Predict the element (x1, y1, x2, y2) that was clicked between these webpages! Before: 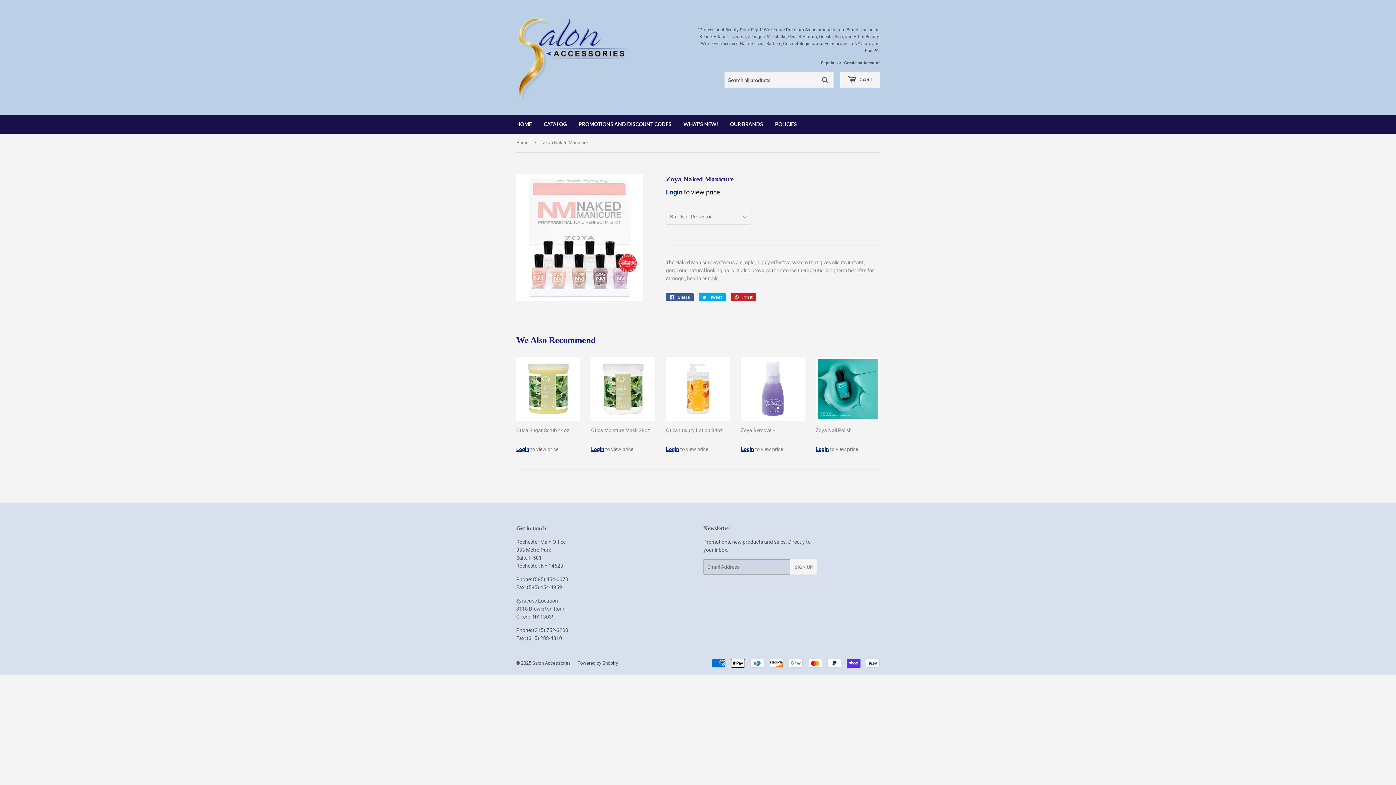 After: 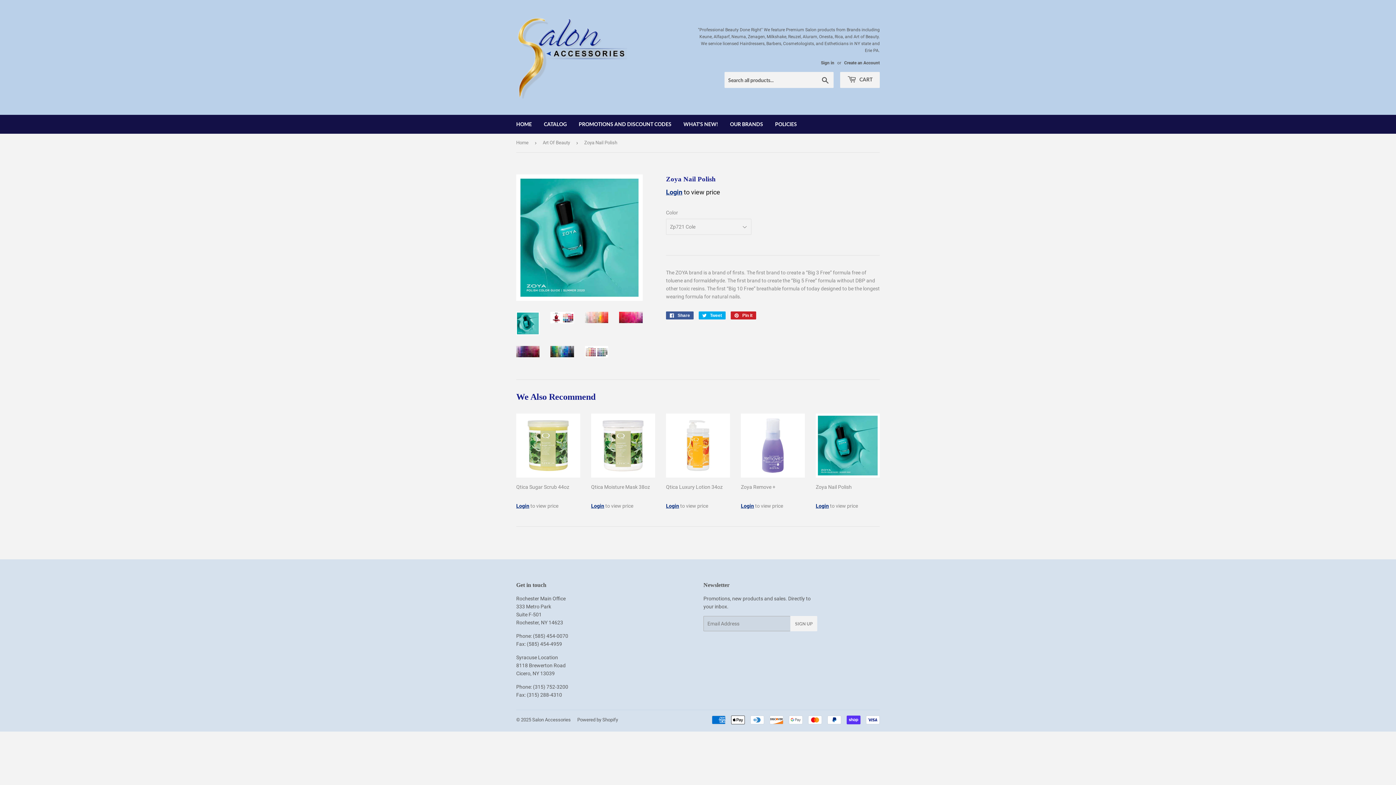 Action: label: Zoya Nail Polish bbox: (816, 356, 880, 434)